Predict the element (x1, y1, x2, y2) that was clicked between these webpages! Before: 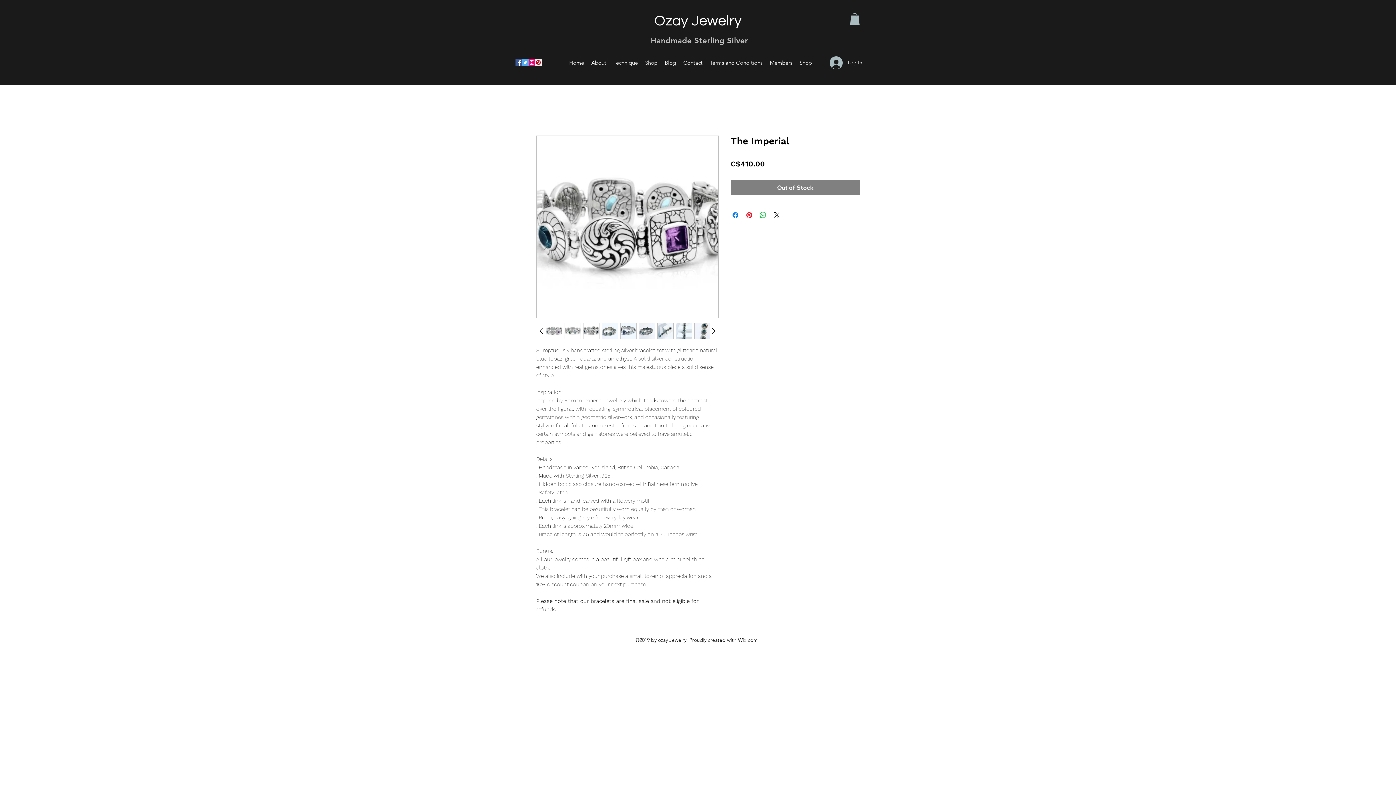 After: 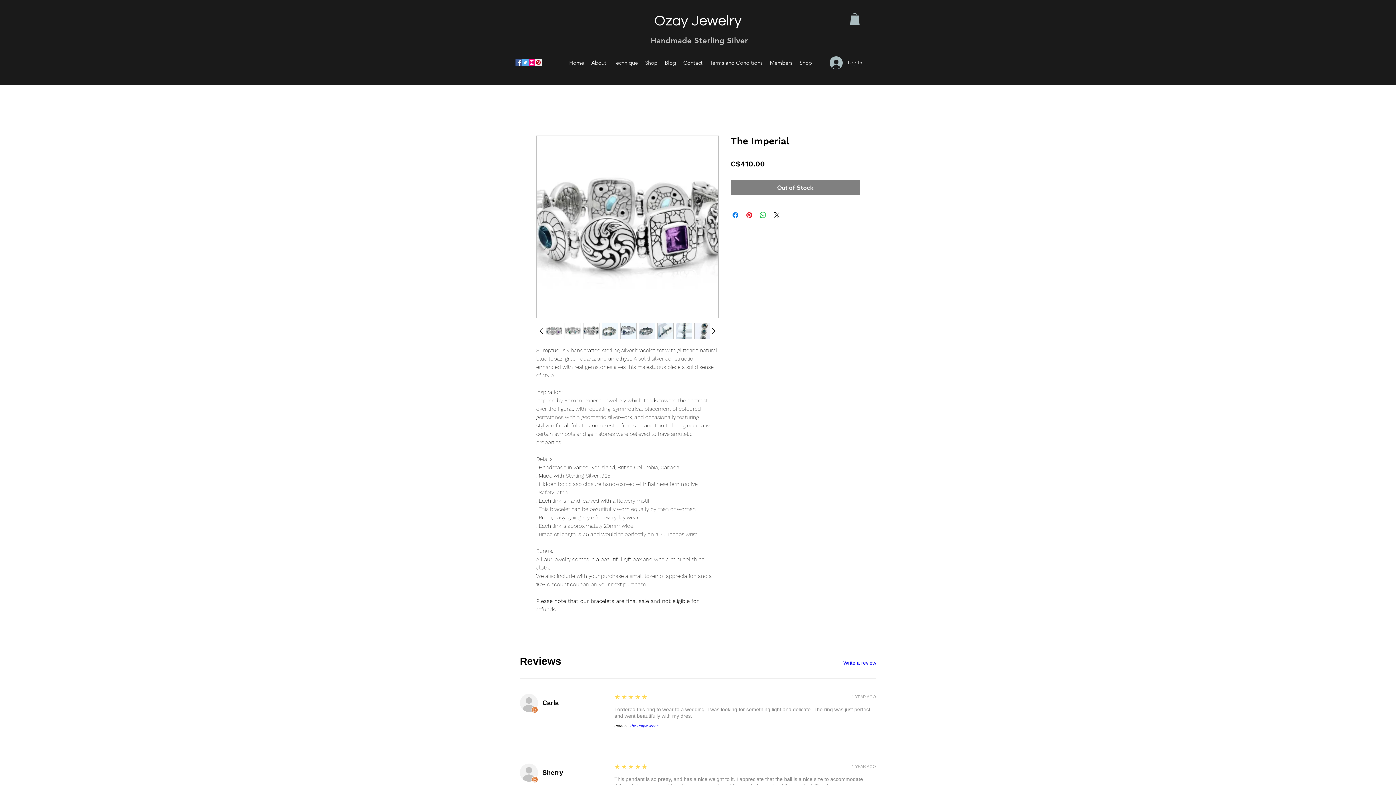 Action: bbox: (564, 323, 581, 339)